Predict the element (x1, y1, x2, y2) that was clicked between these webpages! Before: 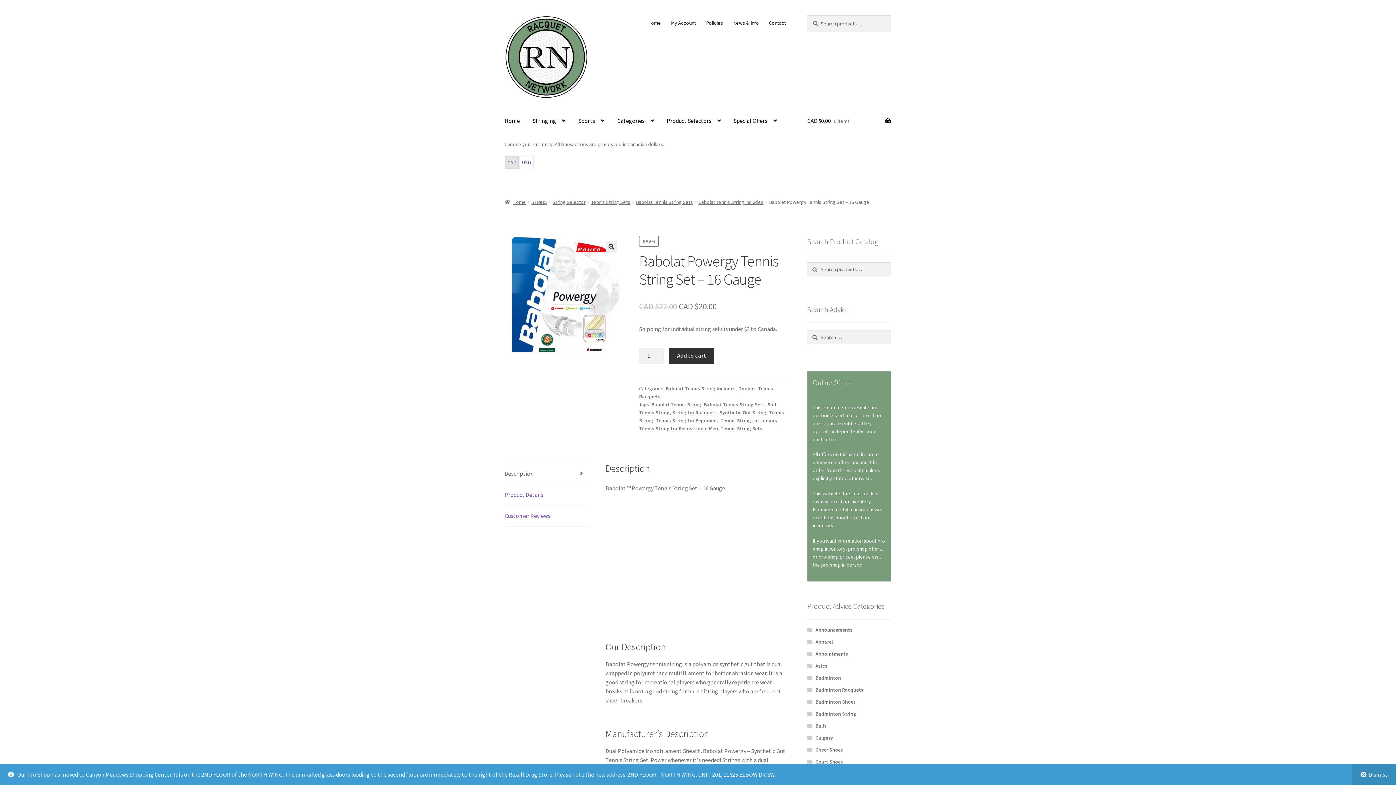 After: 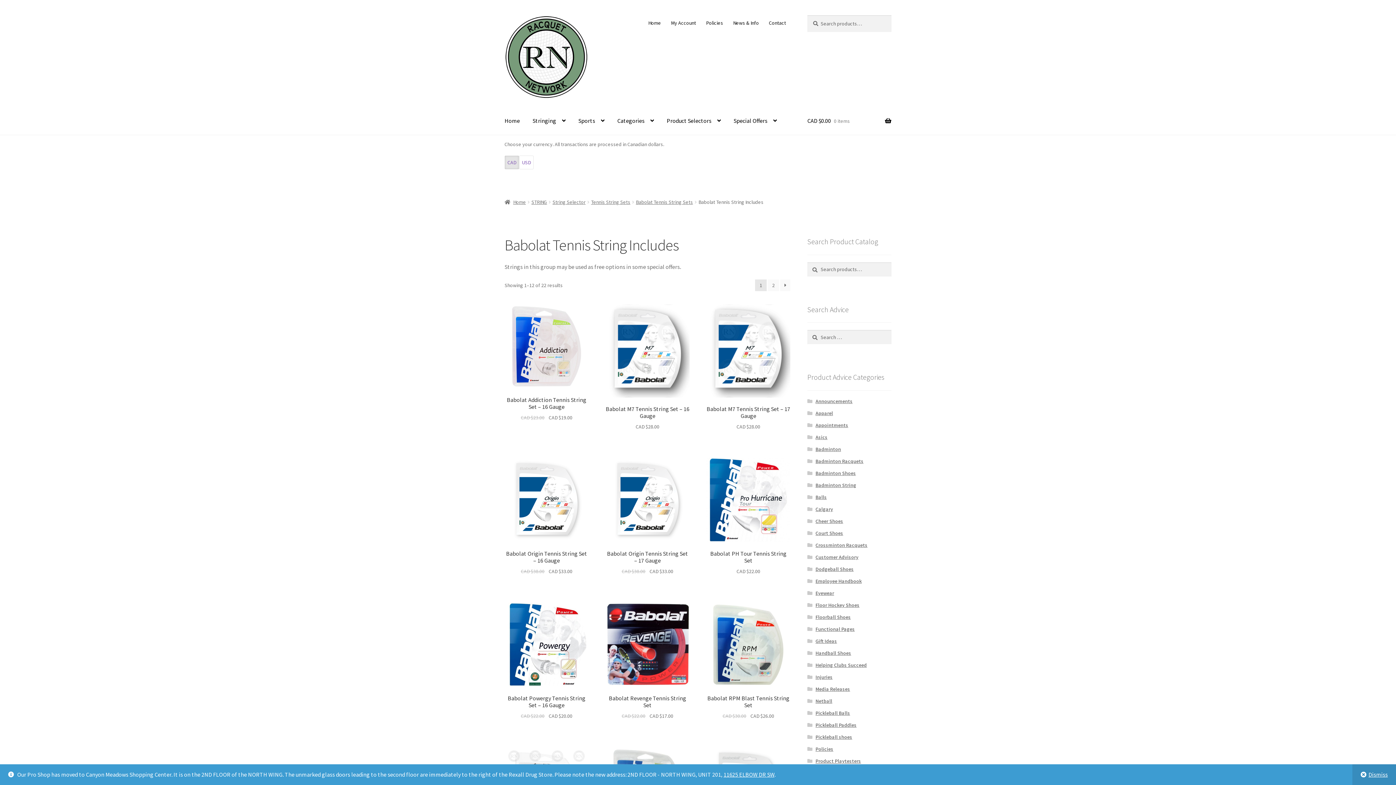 Action: bbox: (698, 198, 763, 205) label: Babolat Tennis String Includes